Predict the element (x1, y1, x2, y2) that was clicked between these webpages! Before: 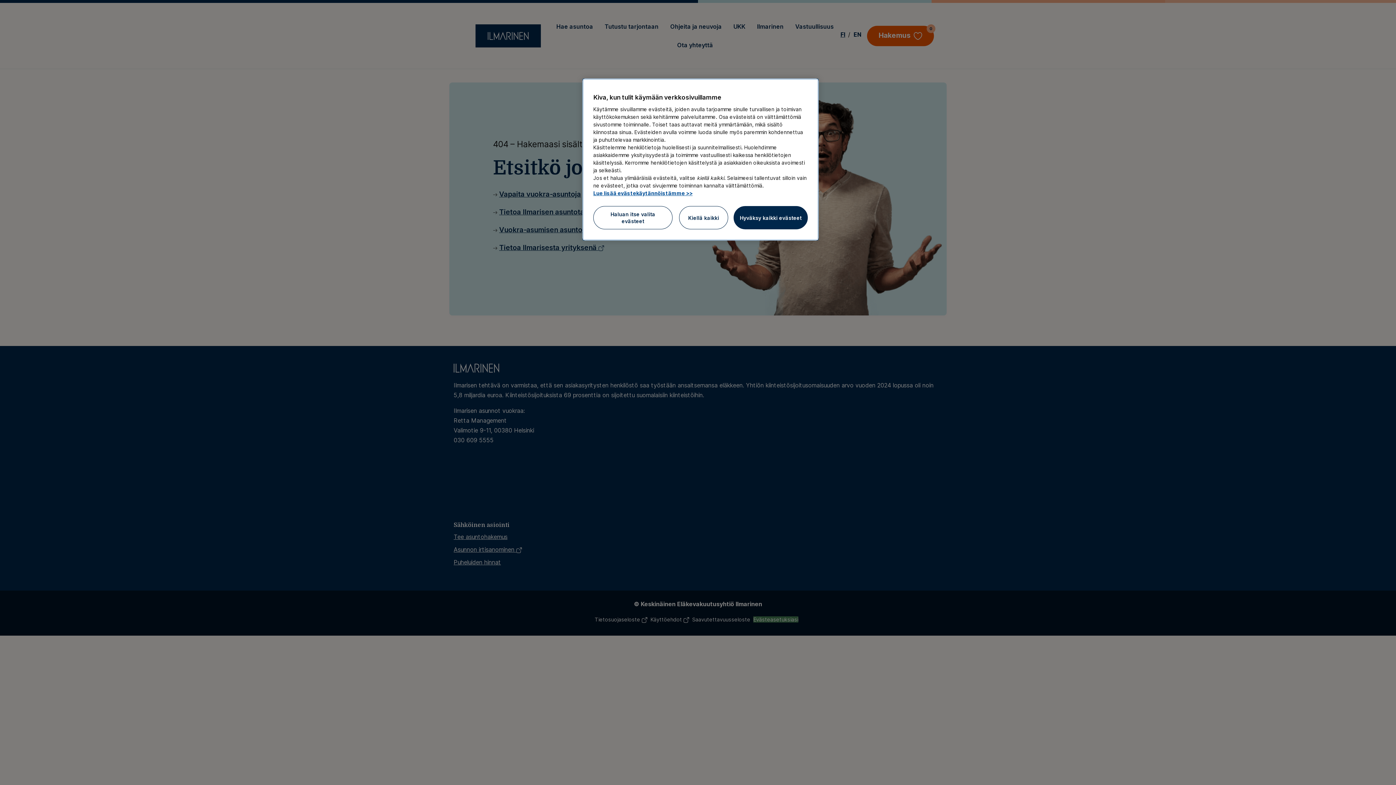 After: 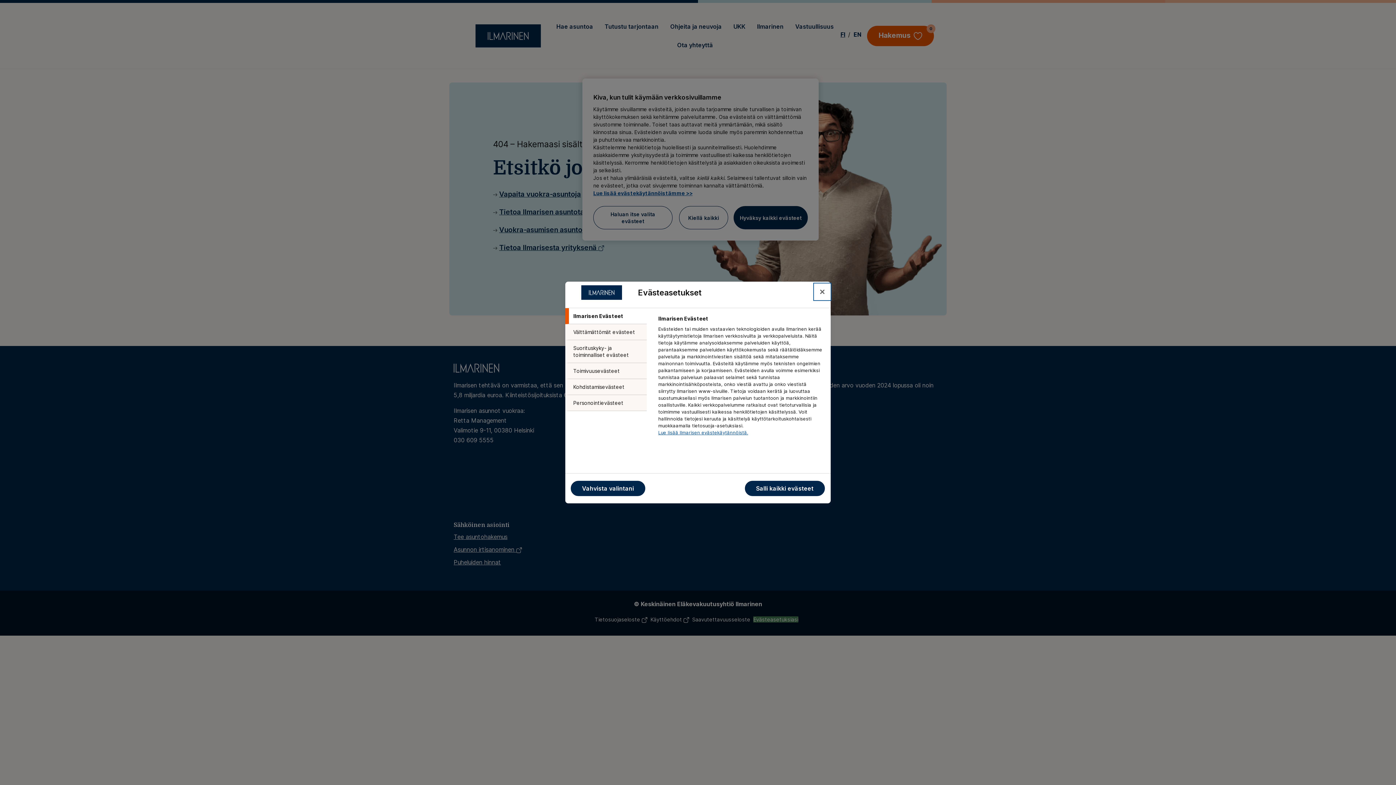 Action: label: Haluan itse valita evästeet, Avaa asetuskeskuksen valintaikkunan bbox: (593, 206, 672, 229)